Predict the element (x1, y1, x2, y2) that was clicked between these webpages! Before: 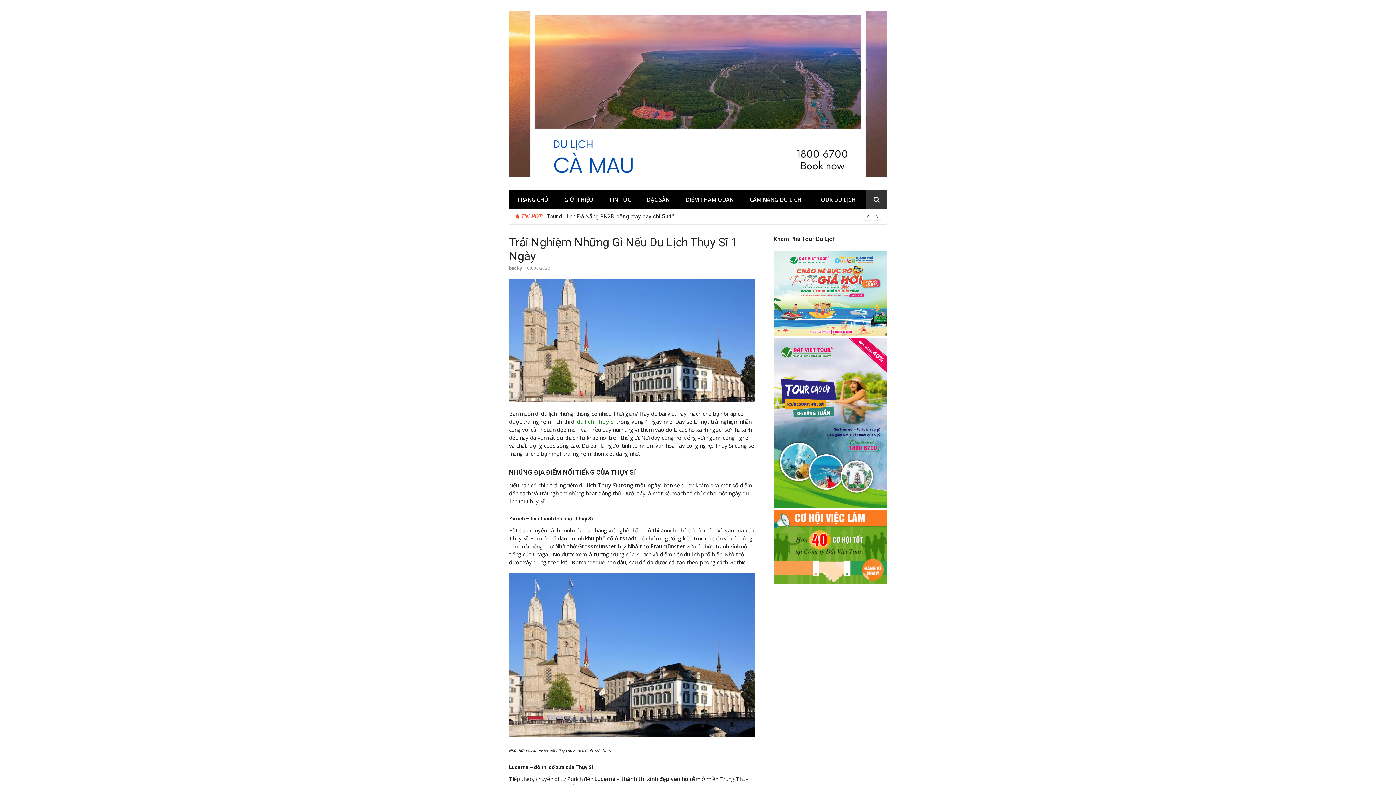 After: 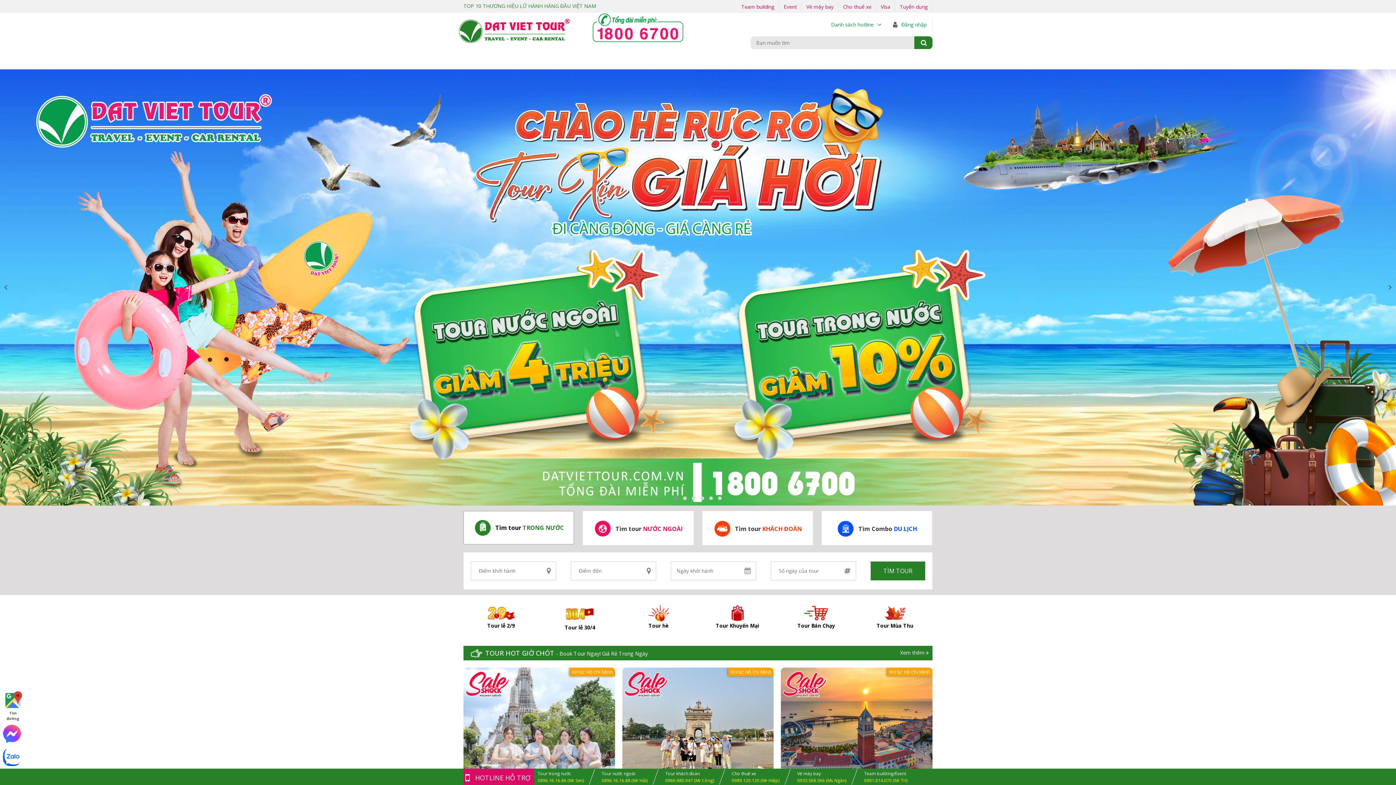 Action: bbox: (809, 190, 863, 209) label: TOUR DU LỊCH